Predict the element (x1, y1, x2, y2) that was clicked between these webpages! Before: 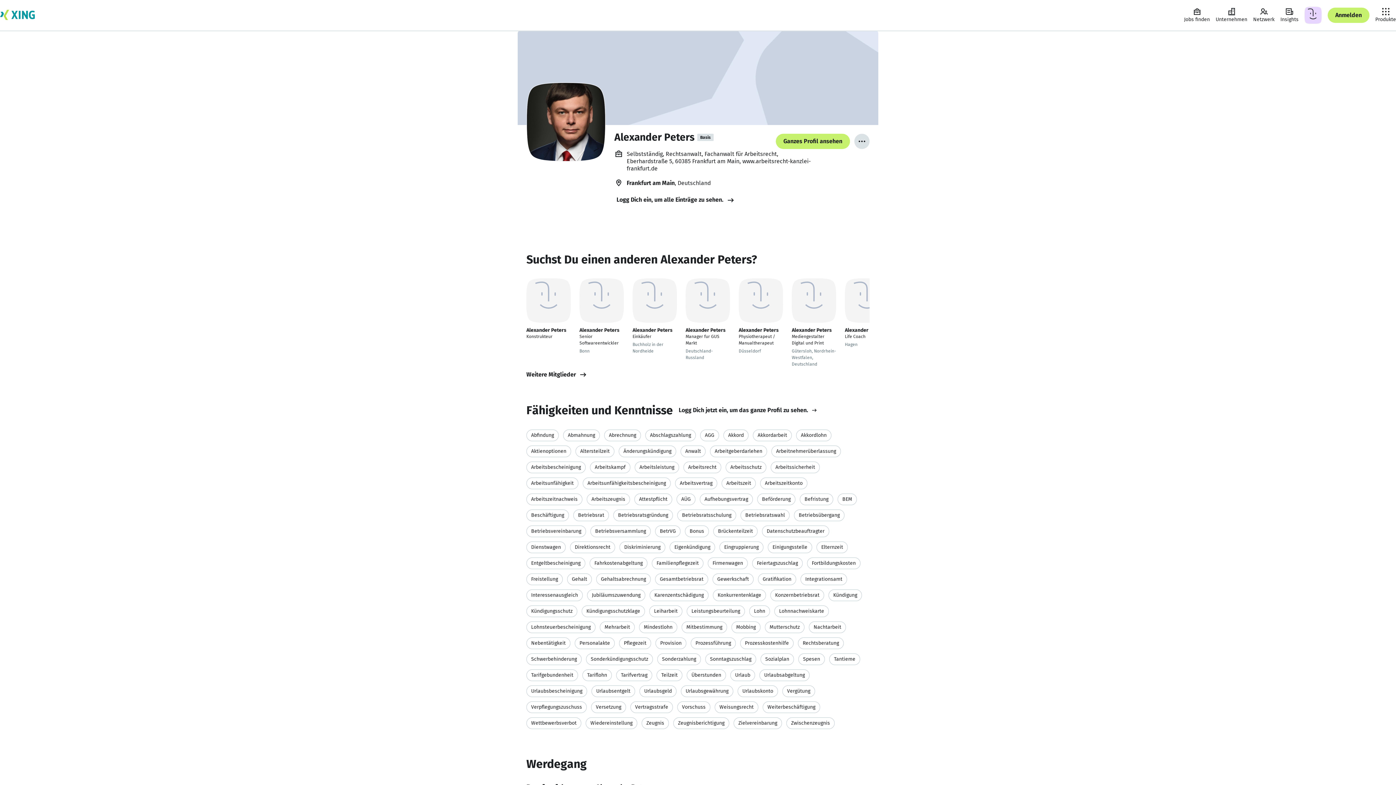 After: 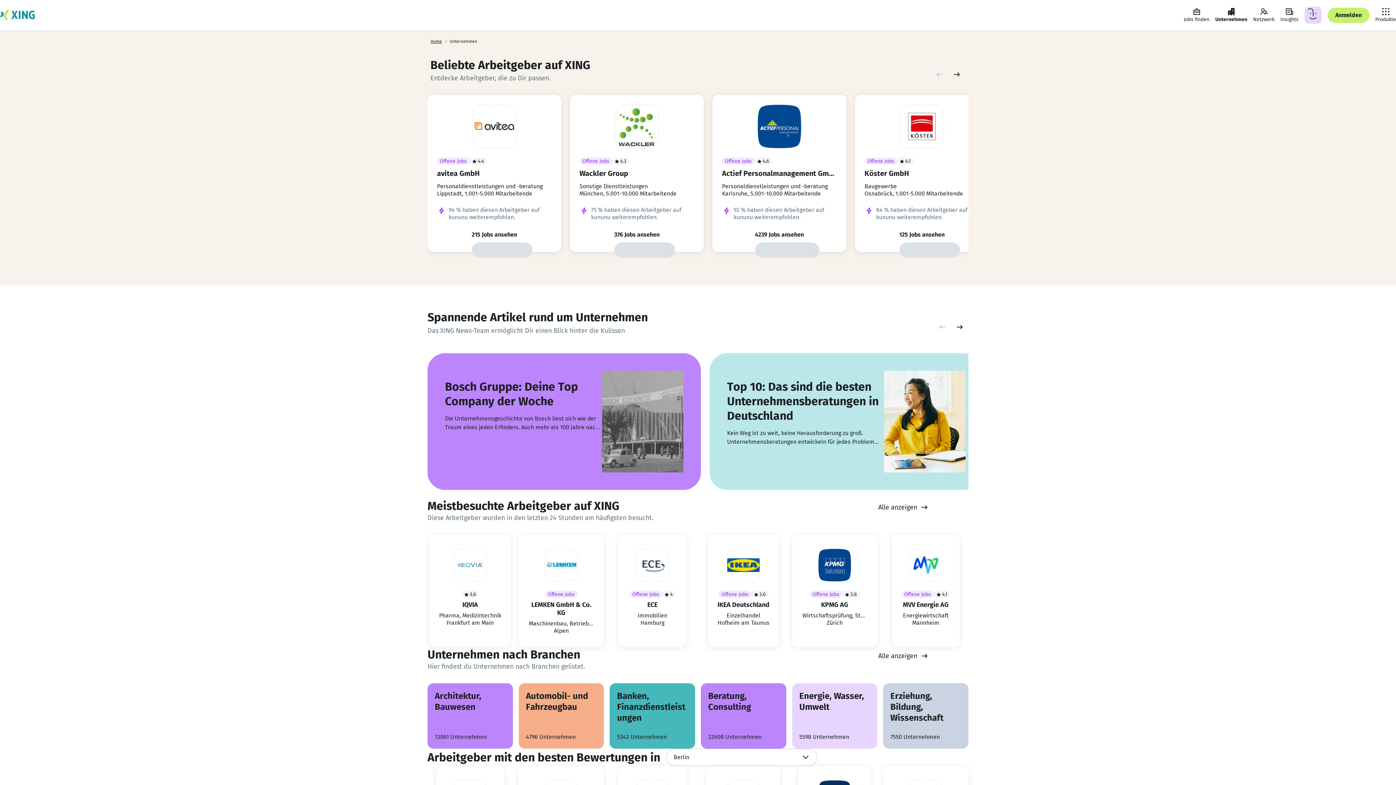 Action: label: Unternehmen bbox: (1213, 4, 1250, 26)